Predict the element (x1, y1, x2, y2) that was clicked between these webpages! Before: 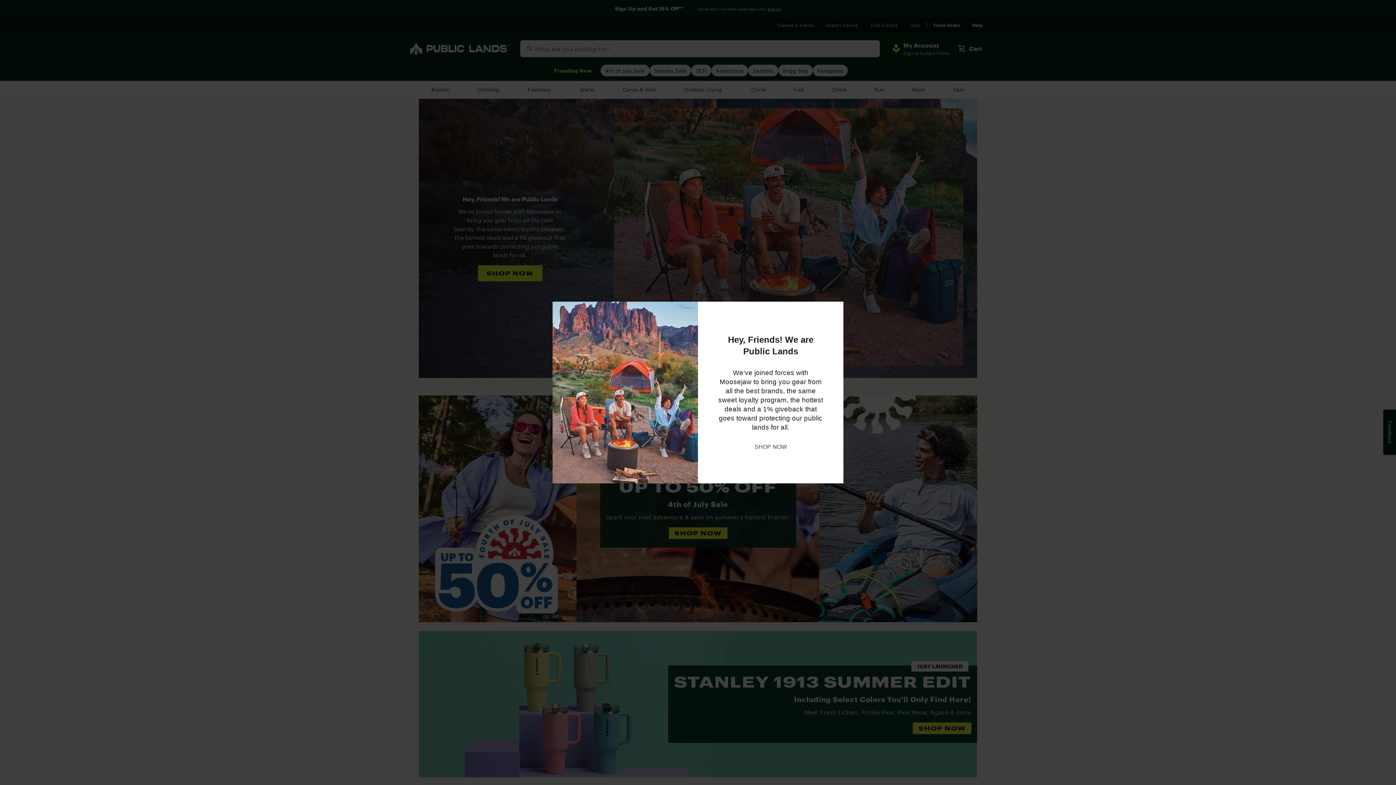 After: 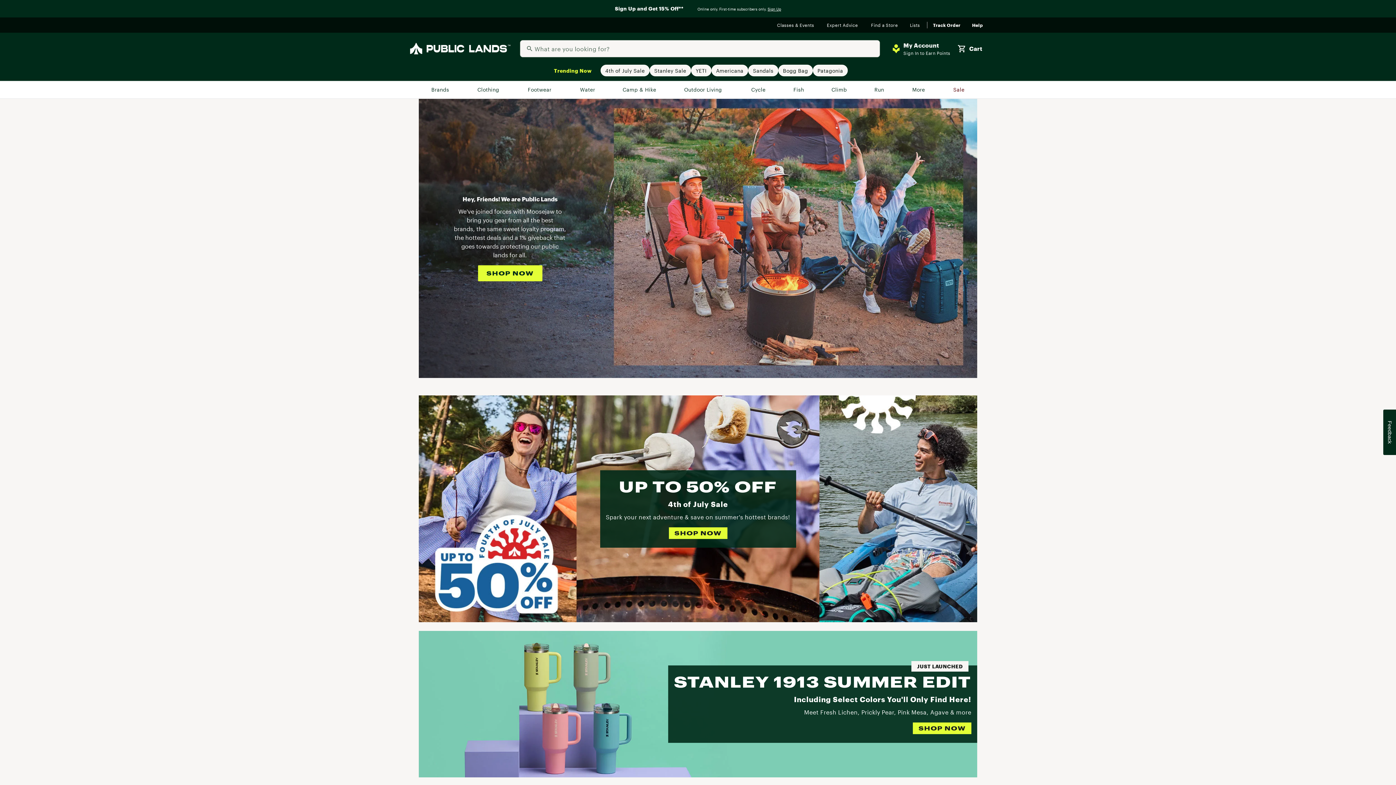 Action: label: SHOP NOW bbox: (754, 442, 787, 451)